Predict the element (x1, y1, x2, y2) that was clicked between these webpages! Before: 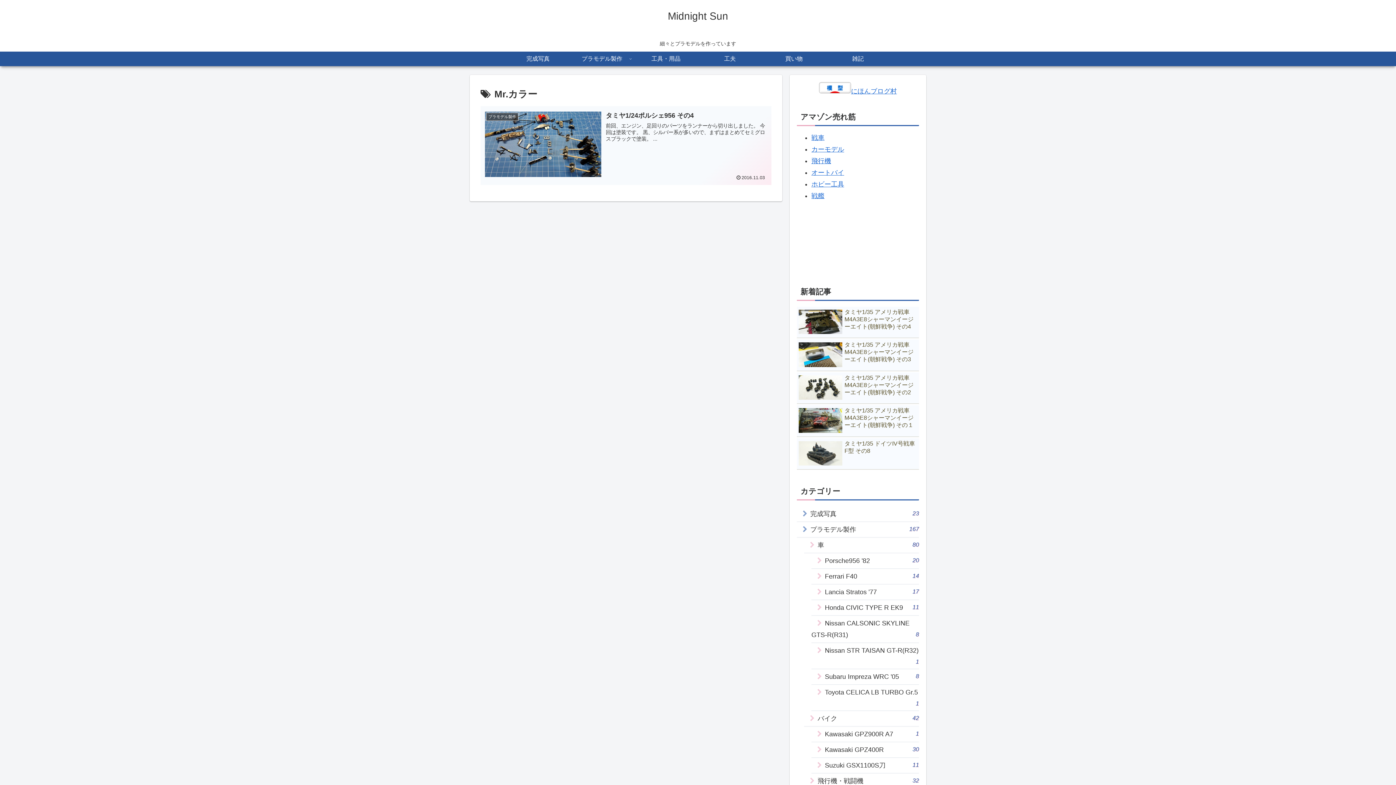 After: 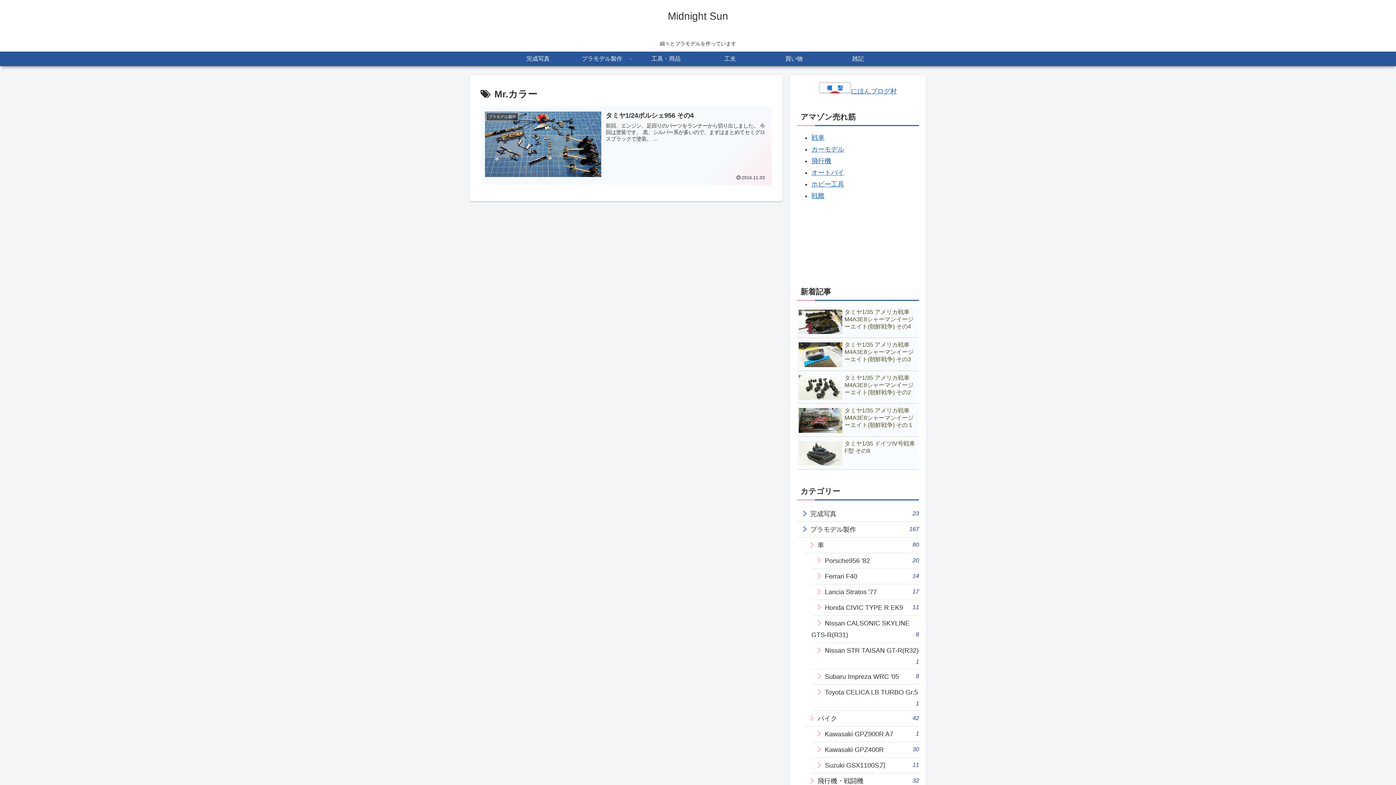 Action: bbox: (819, 87, 851, 94)